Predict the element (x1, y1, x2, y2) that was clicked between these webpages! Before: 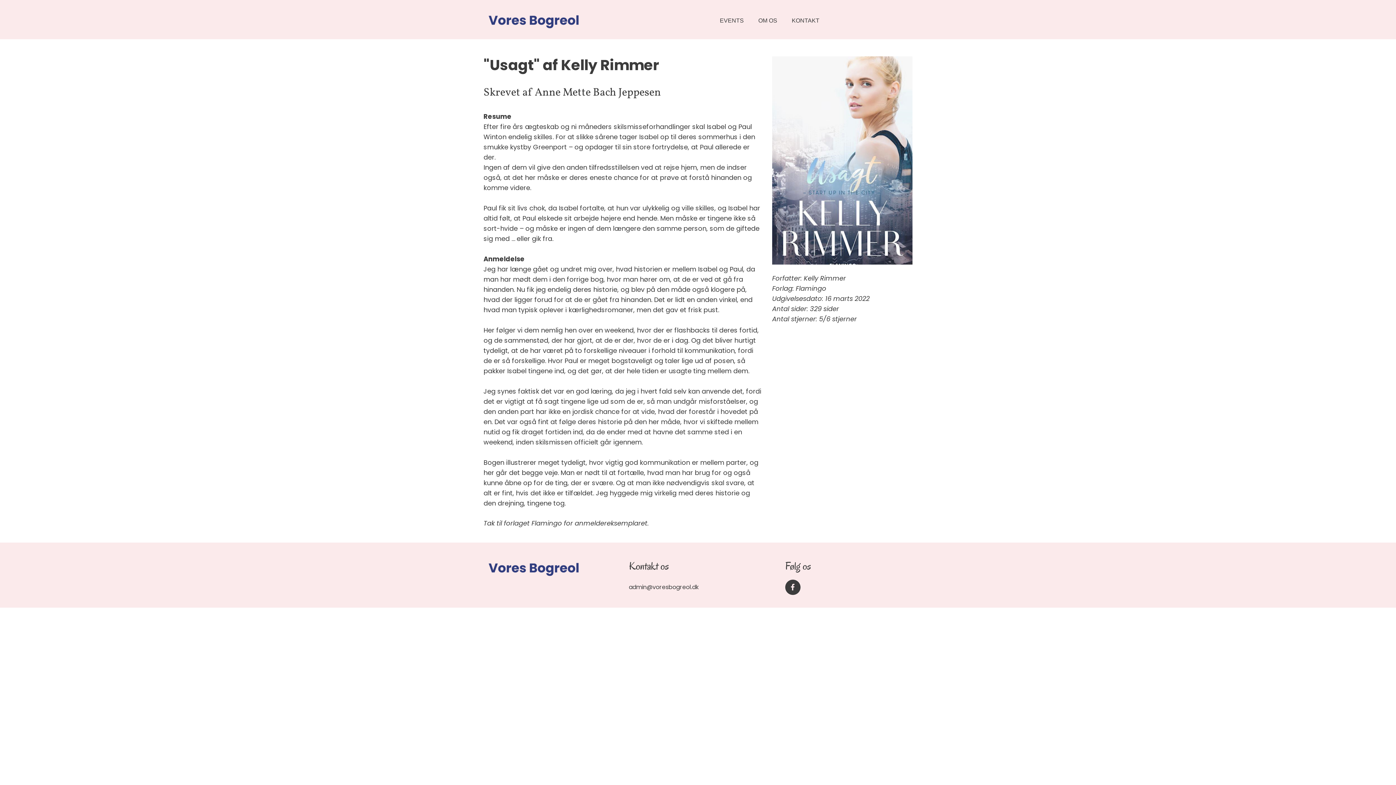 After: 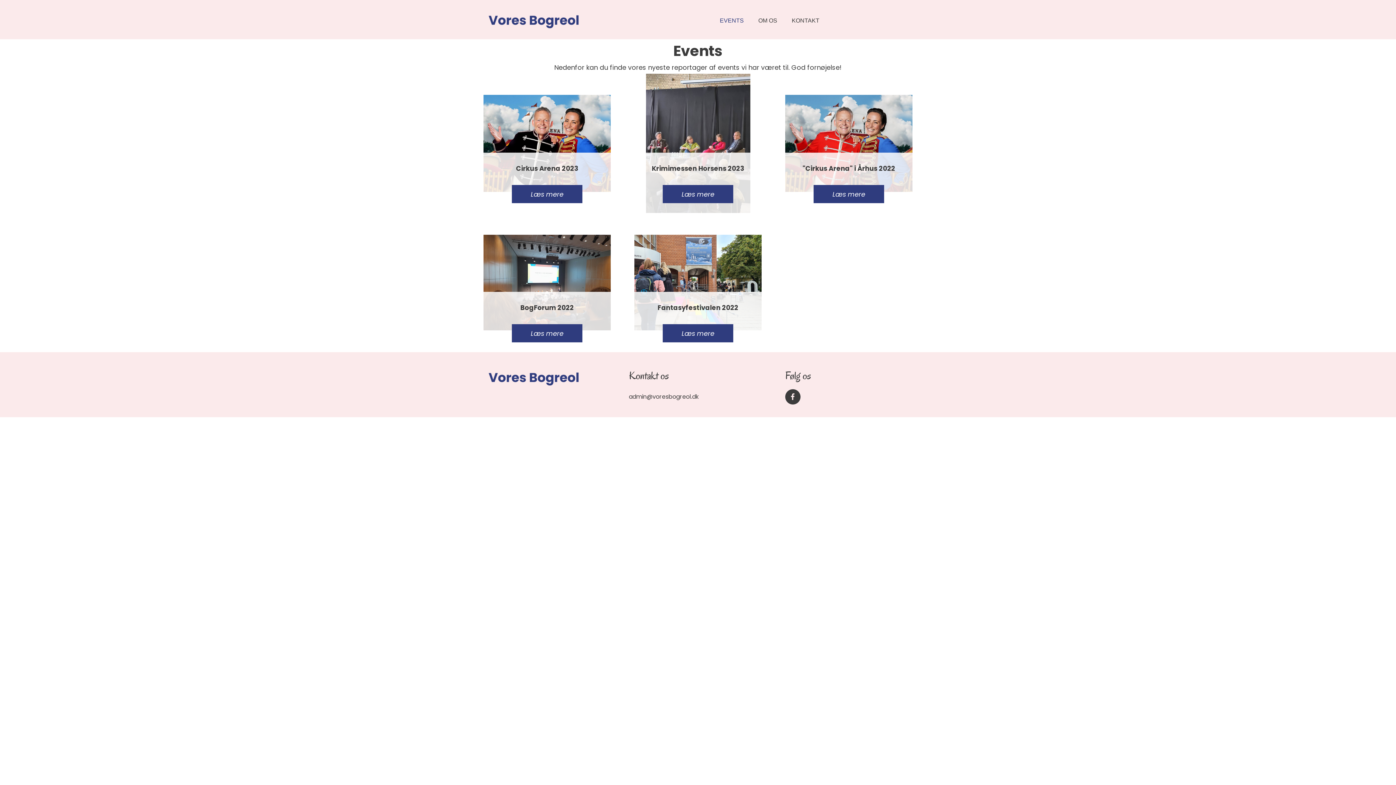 Action: bbox: (712, 9, 751, 31) label: EVENTS